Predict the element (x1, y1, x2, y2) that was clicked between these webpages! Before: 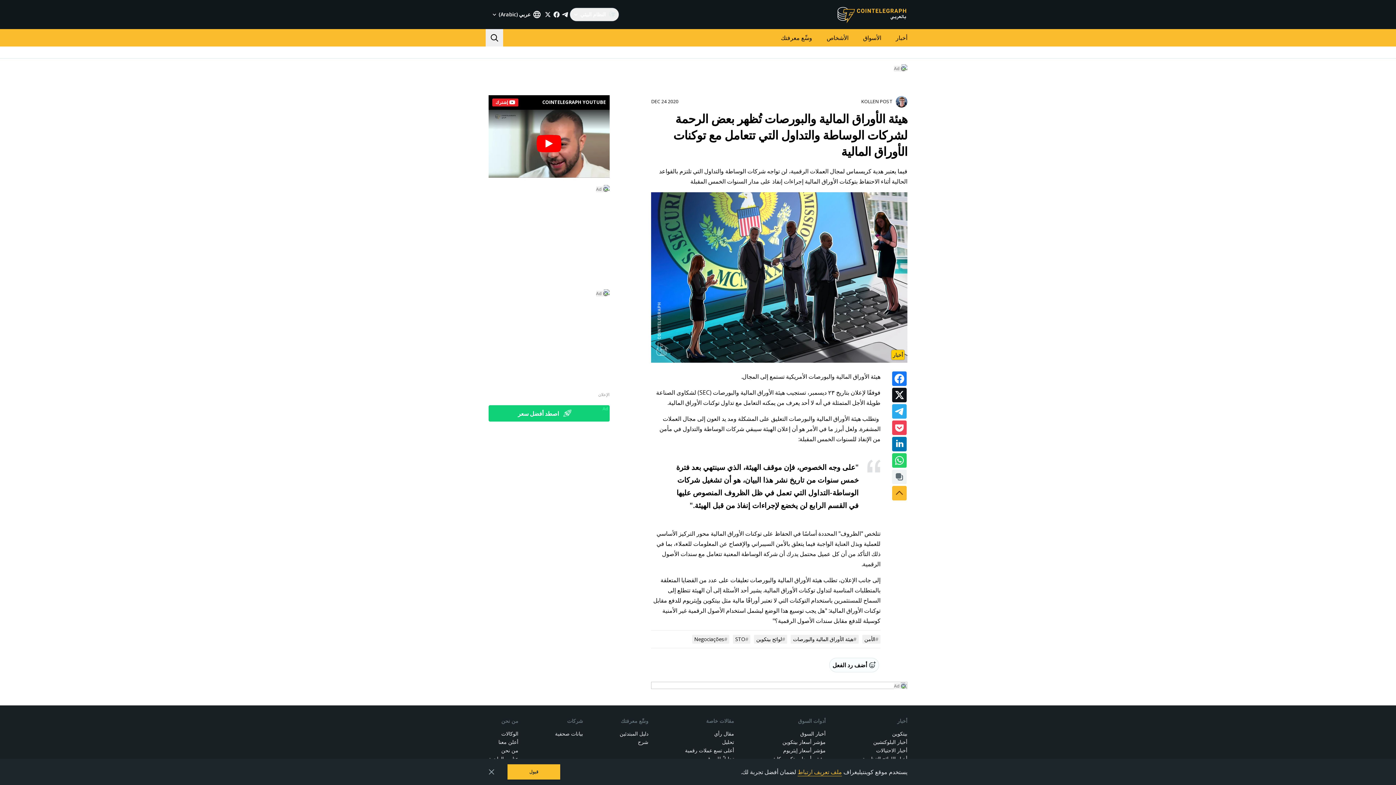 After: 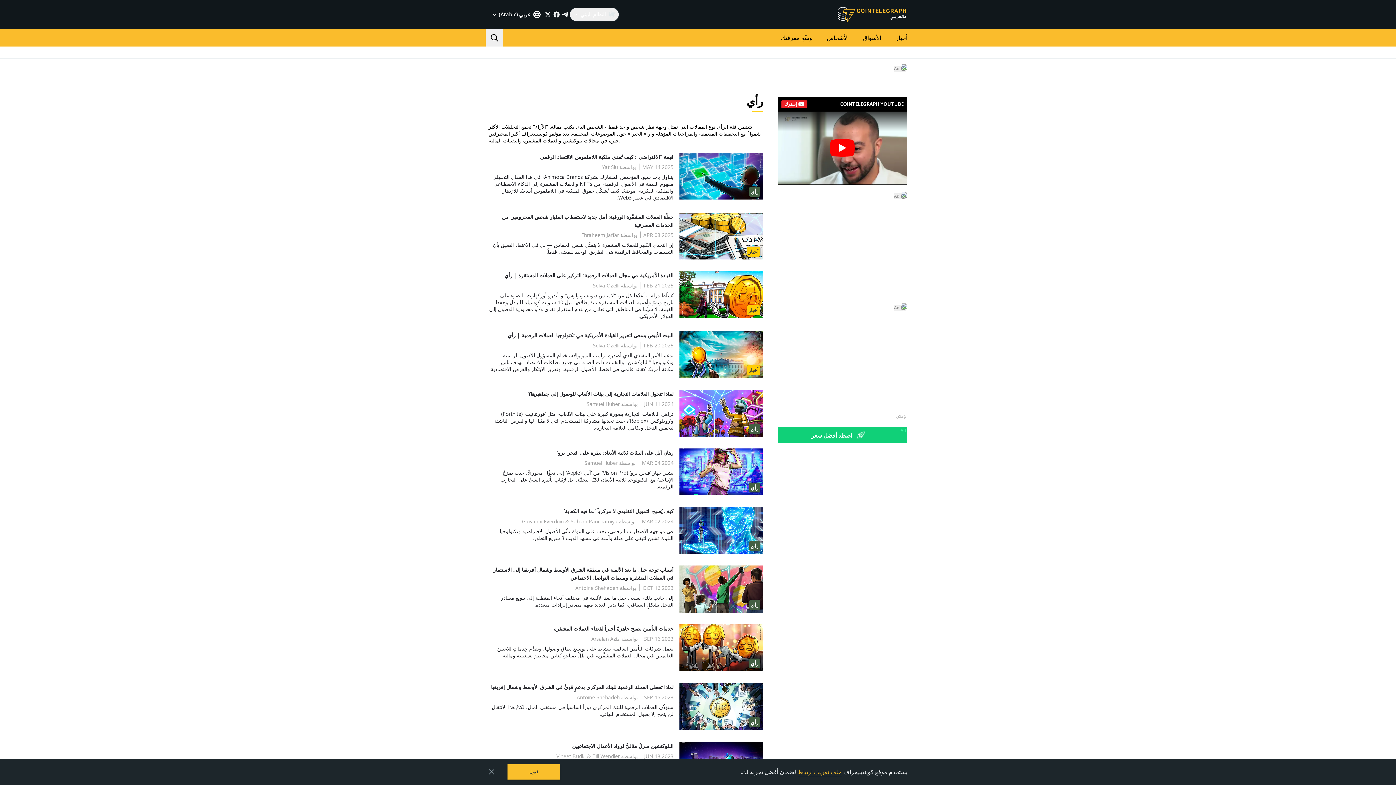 Action: label: مقال رأي bbox: (714, 720, 734, 728)